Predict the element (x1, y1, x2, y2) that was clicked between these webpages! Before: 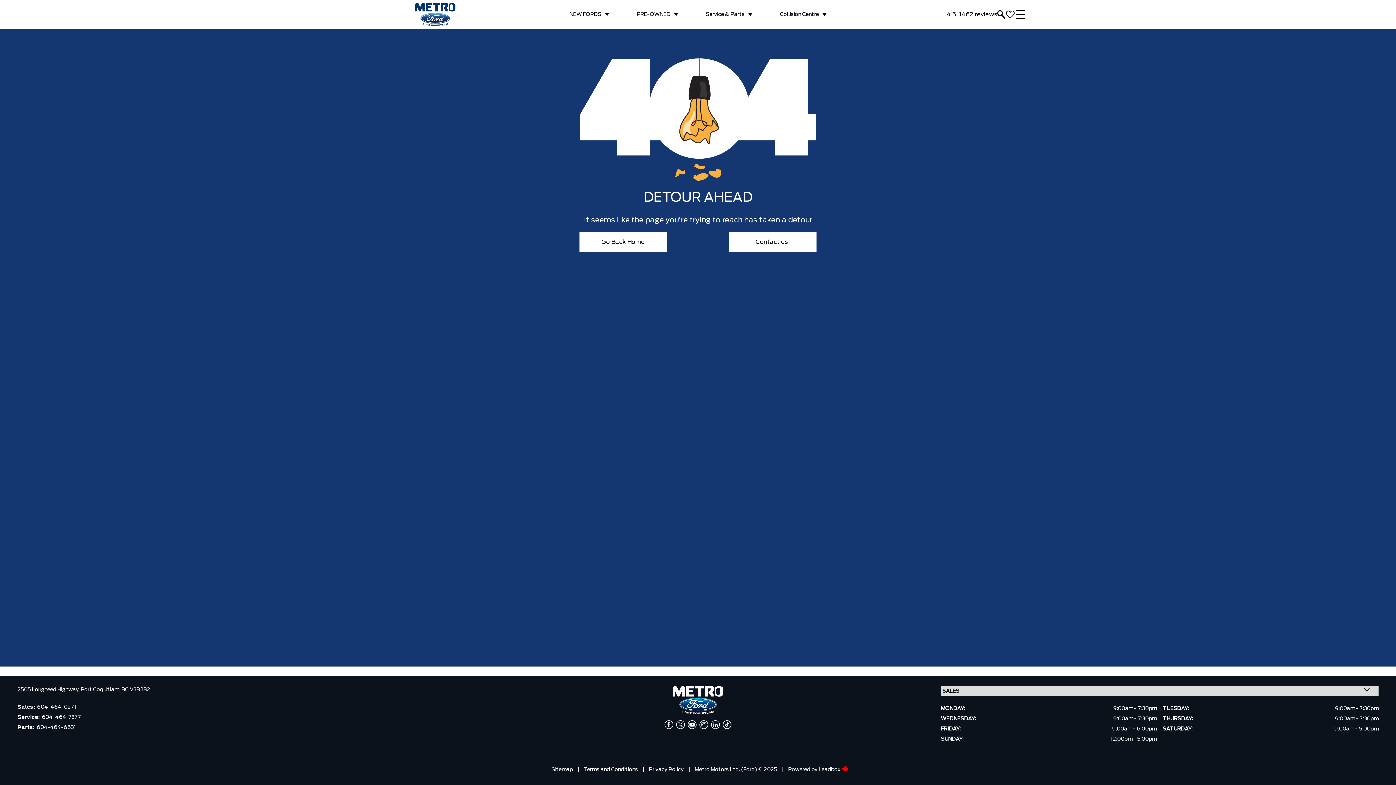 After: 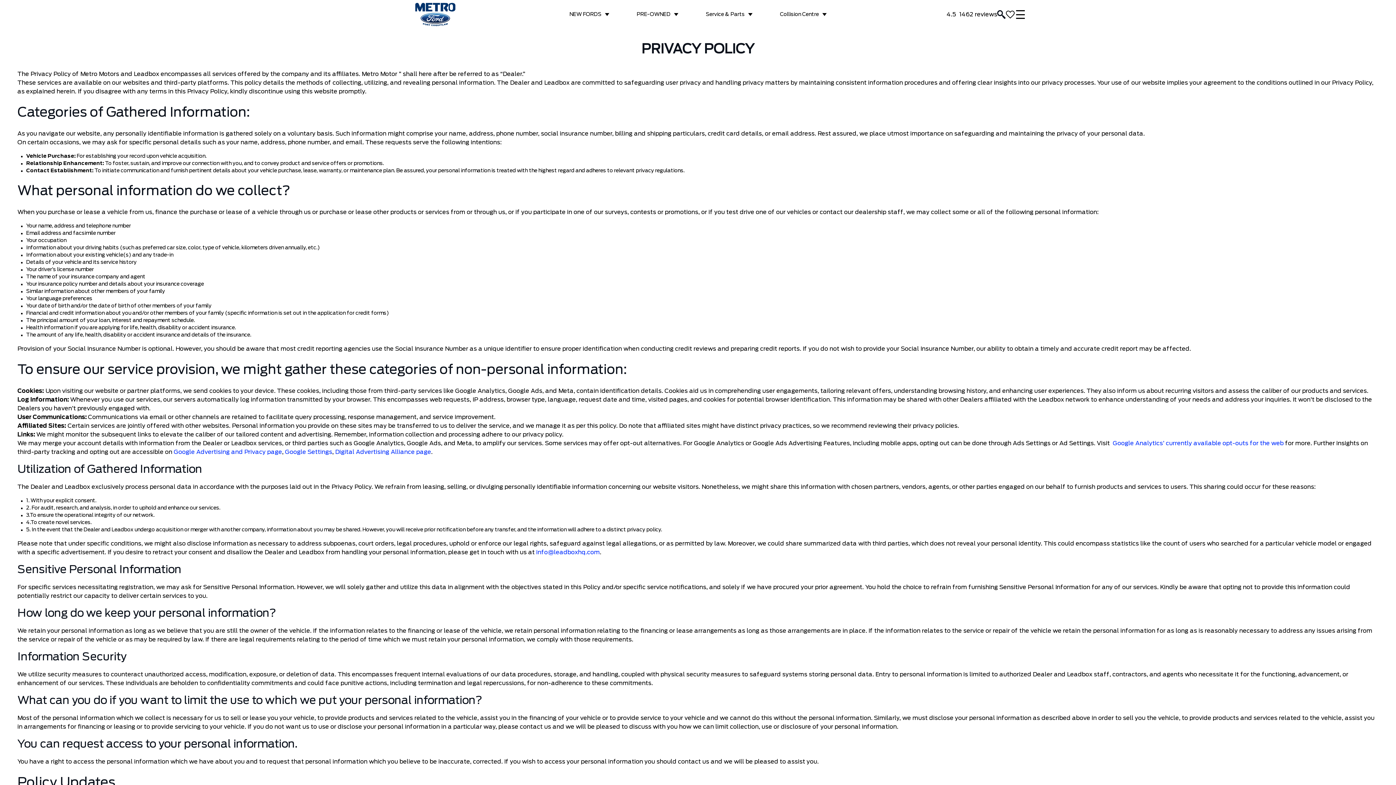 Action: bbox: (644, 766, 688, 773) label: Privacy Policy